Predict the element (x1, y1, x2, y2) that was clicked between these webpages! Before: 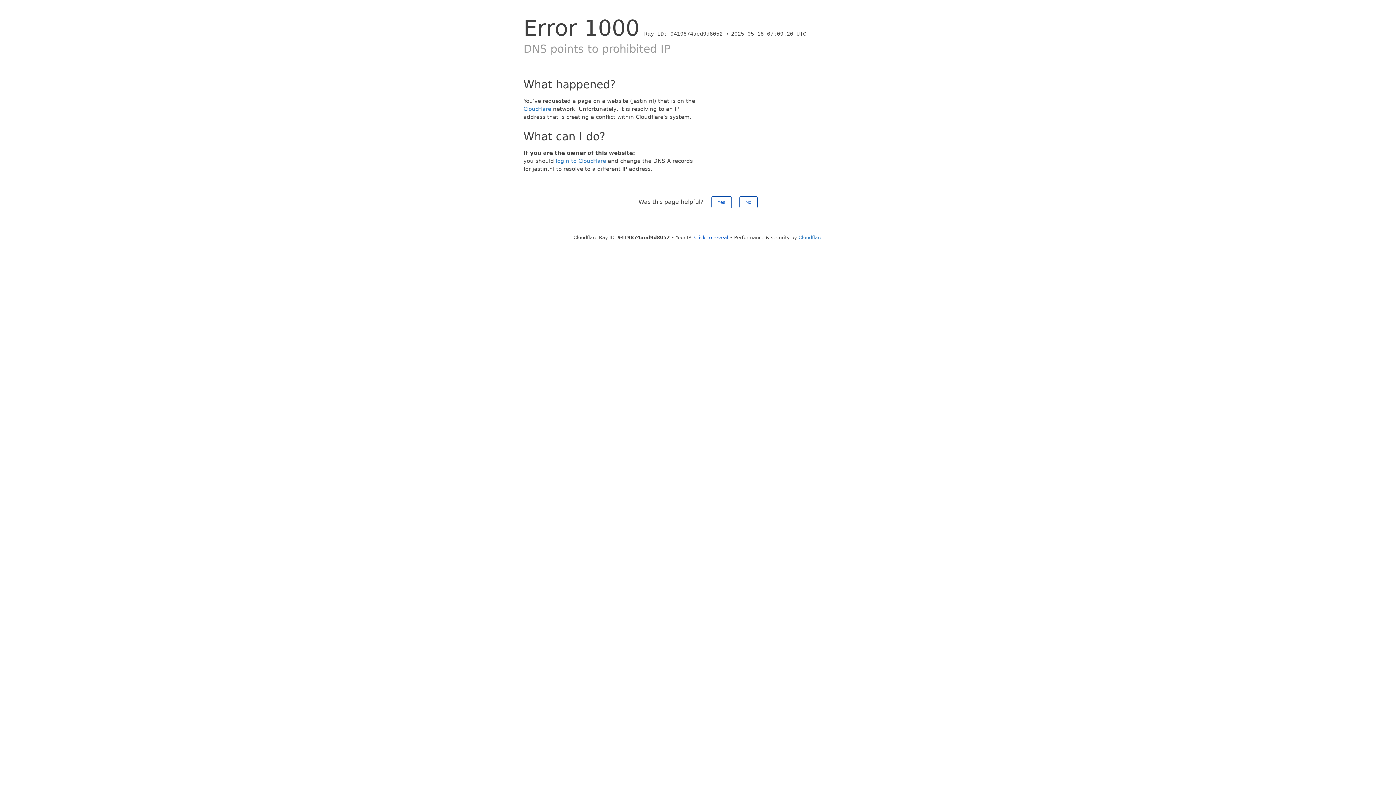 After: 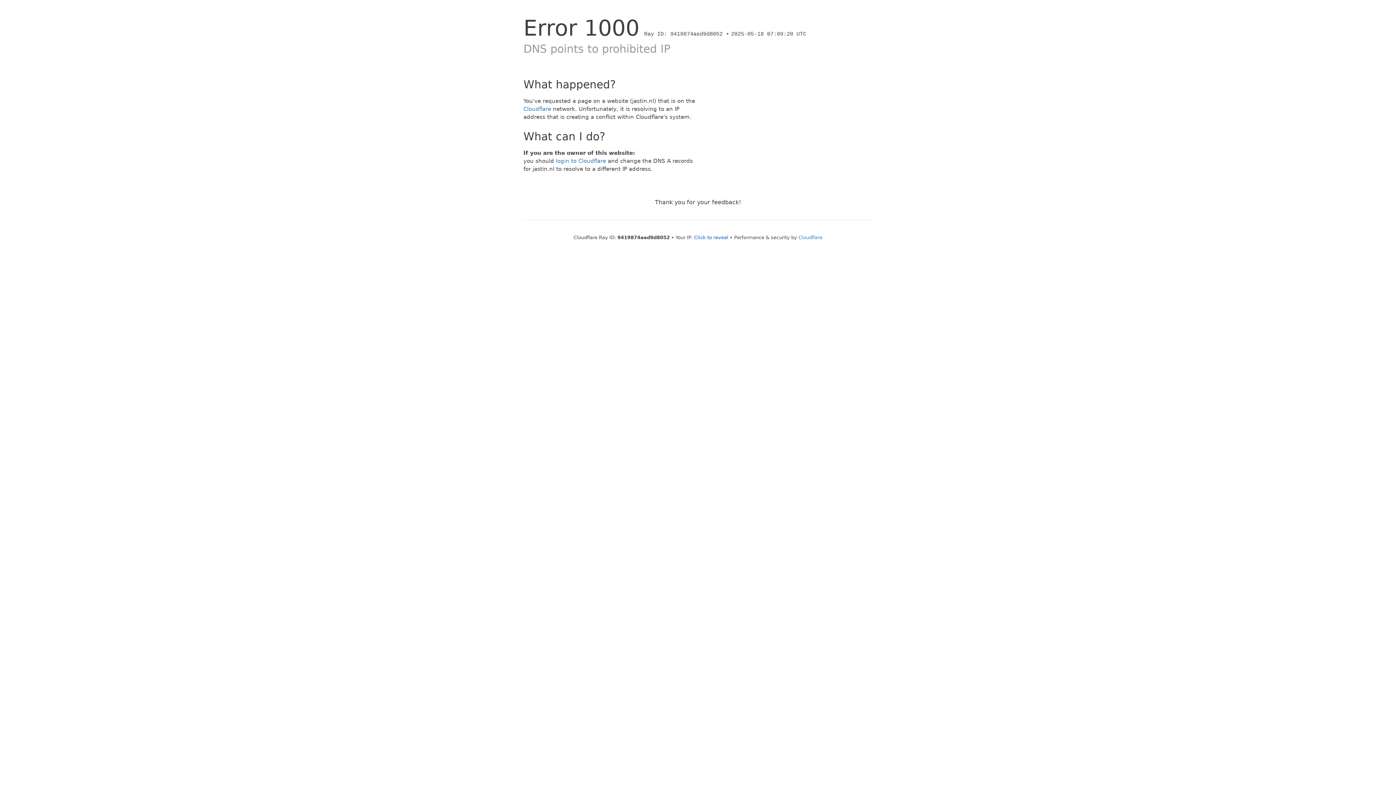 Action: bbox: (739, 196, 757, 208) label: No